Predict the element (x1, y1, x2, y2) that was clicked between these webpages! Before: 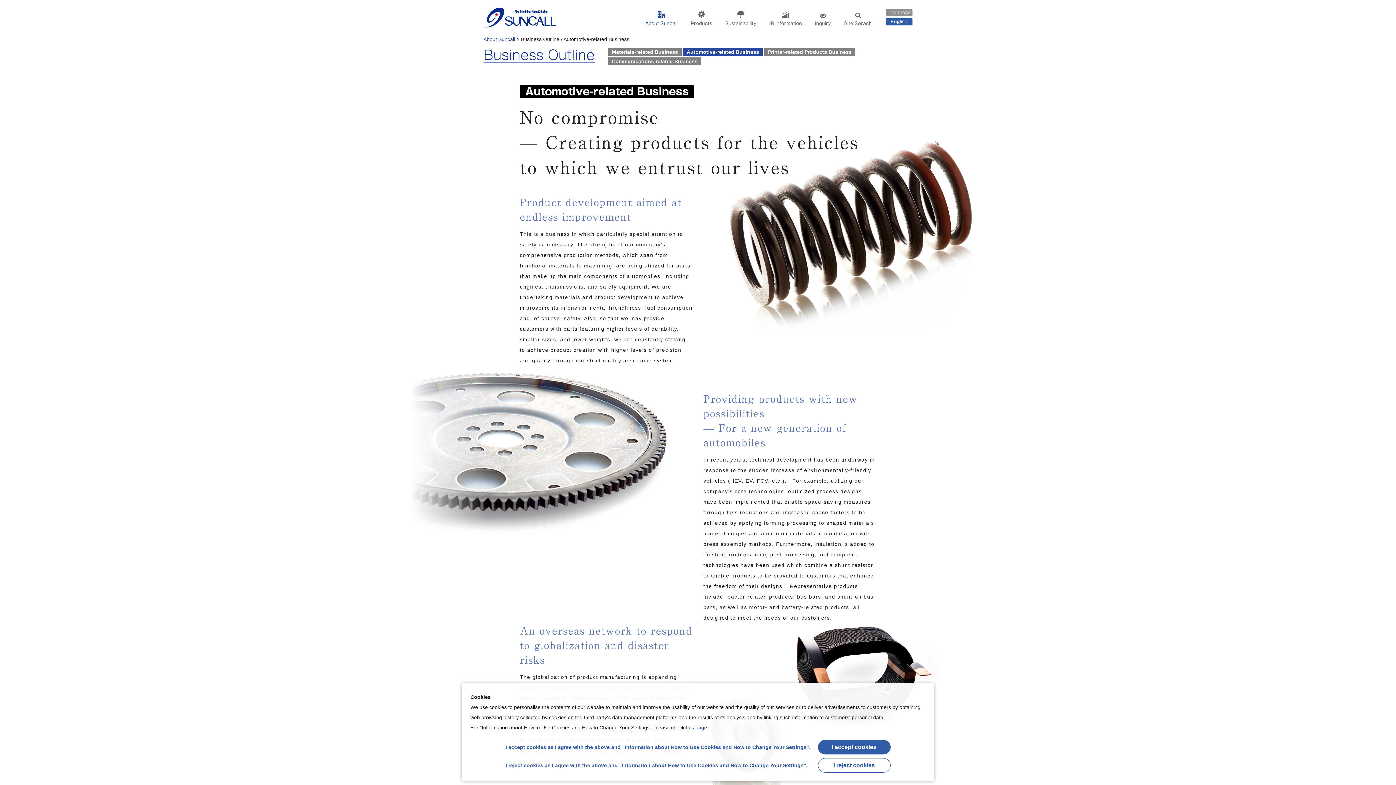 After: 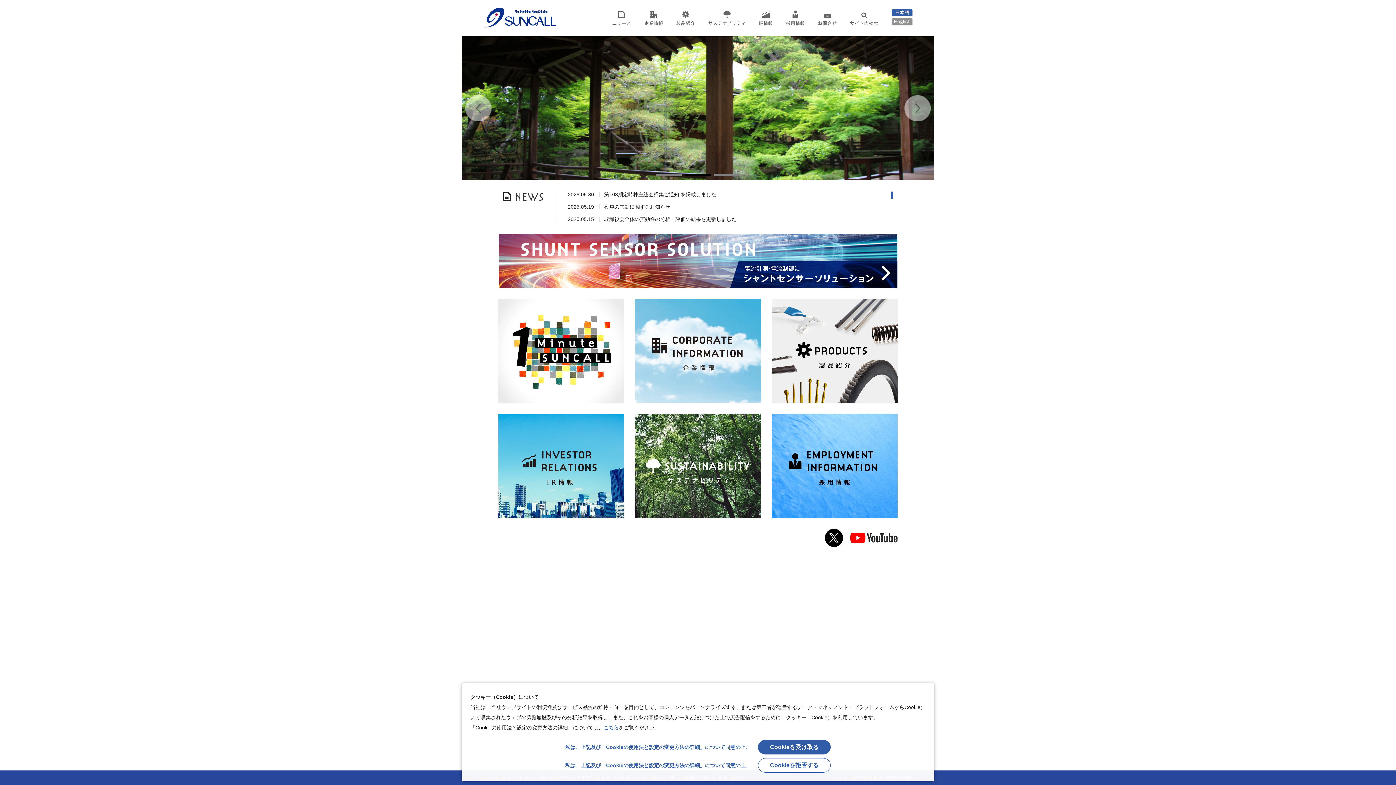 Action: bbox: (885, 9, 912, 16) label: Japanese